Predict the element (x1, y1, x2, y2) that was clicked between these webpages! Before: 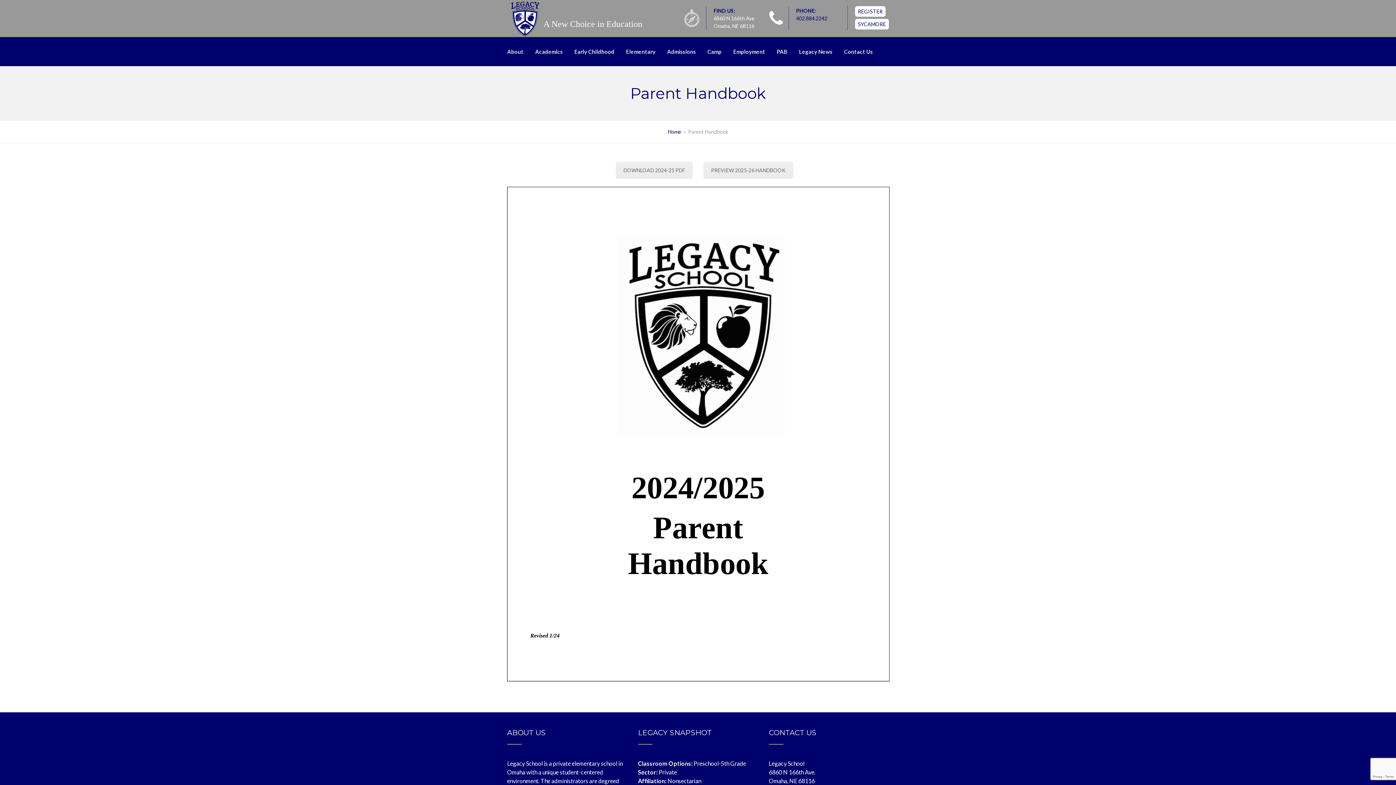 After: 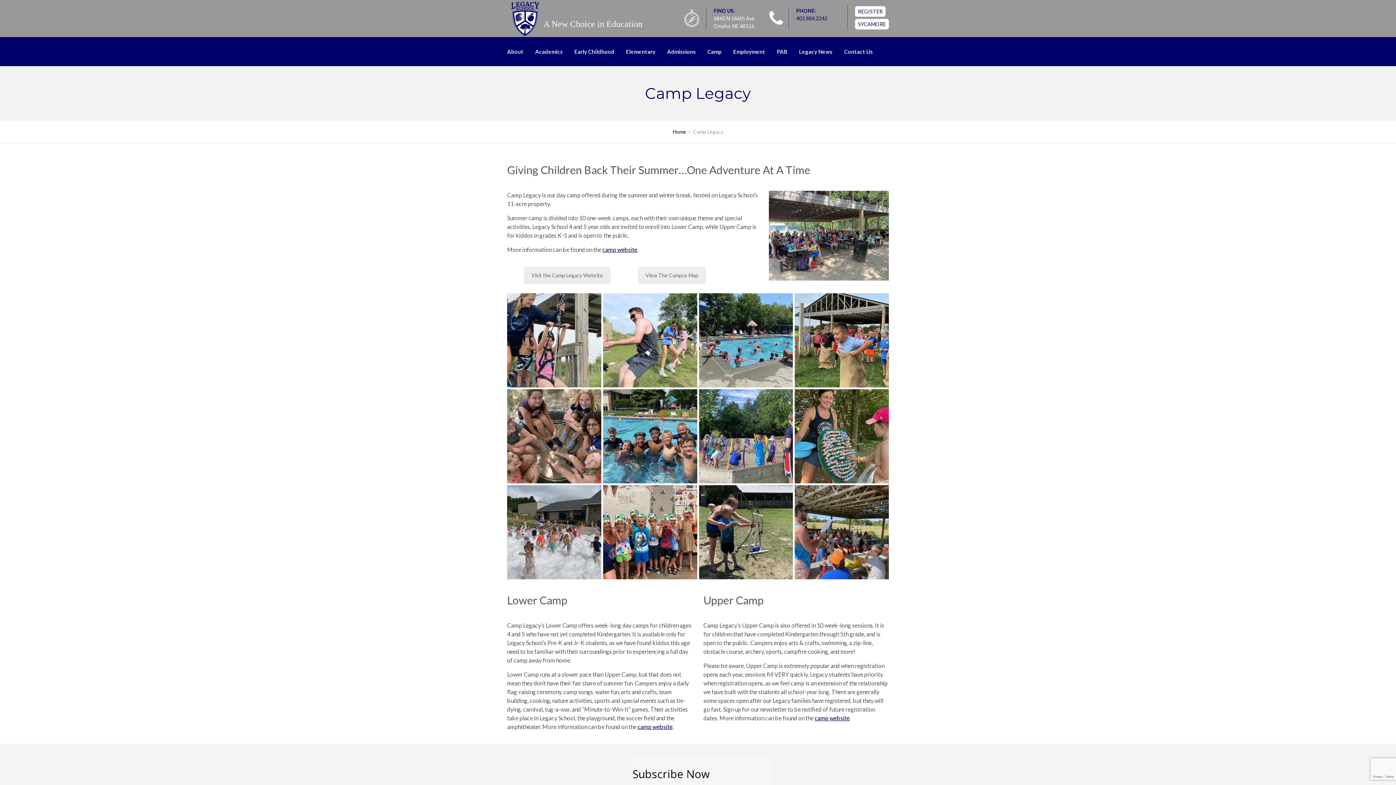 Action: label: Camp bbox: (701, 37, 727, 66)